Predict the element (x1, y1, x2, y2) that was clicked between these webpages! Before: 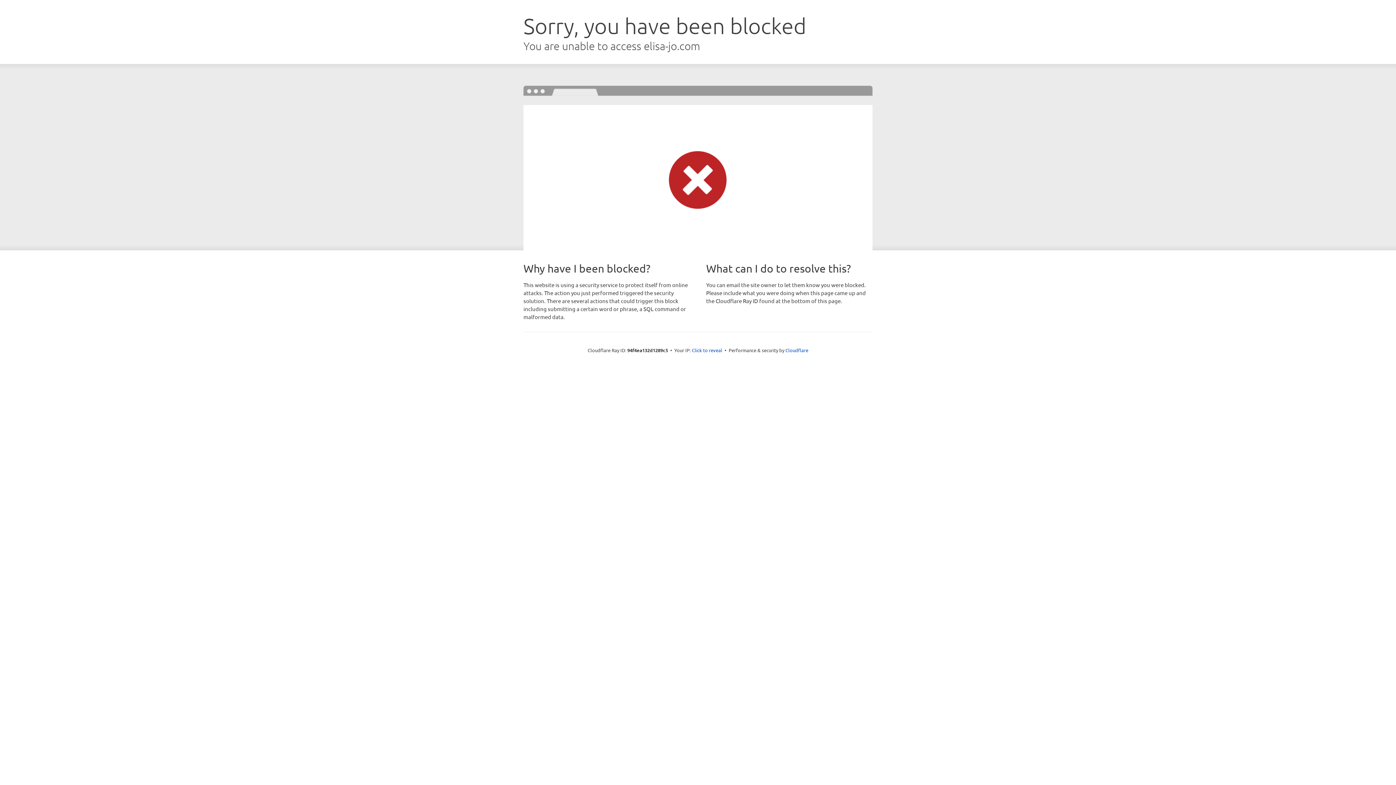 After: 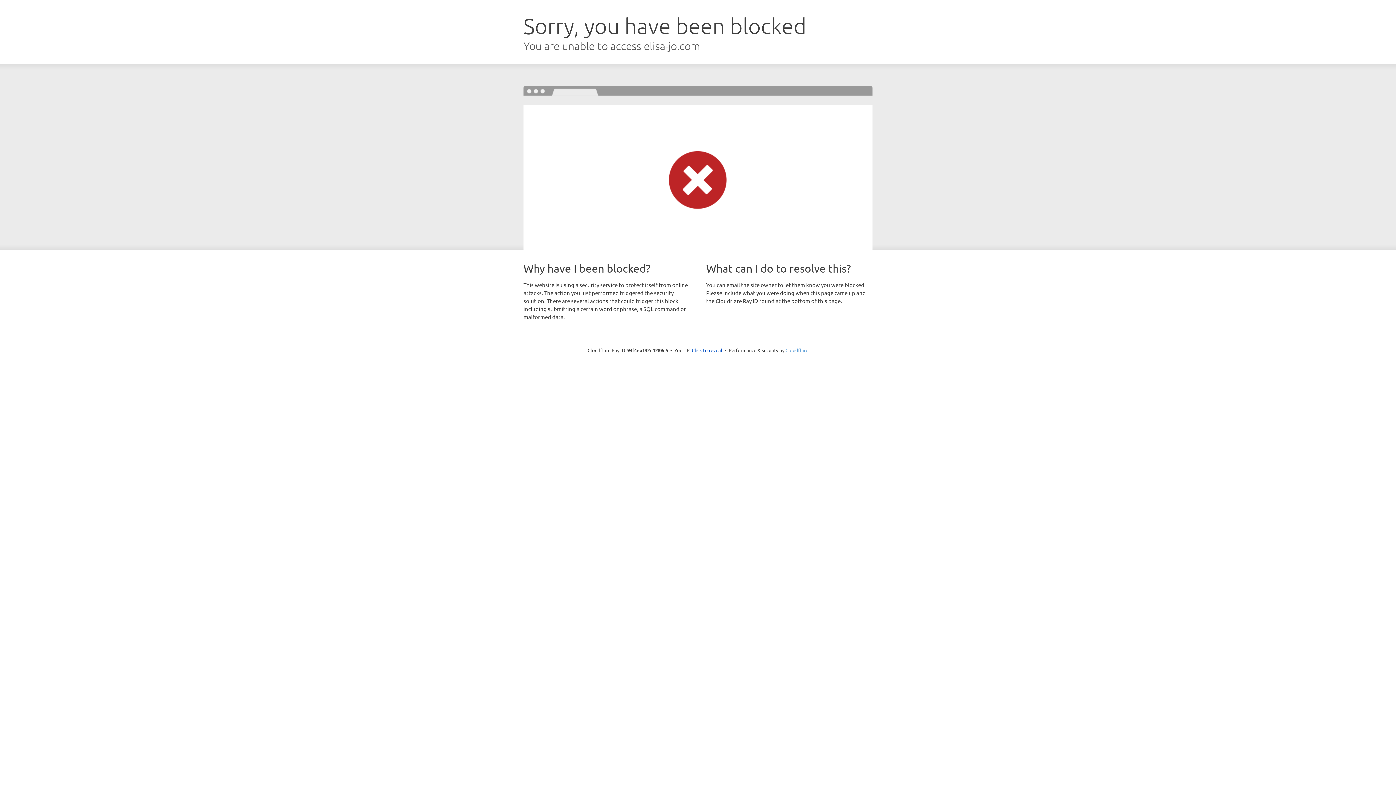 Action: label: Cloudflare bbox: (785, 347, 808, 353)